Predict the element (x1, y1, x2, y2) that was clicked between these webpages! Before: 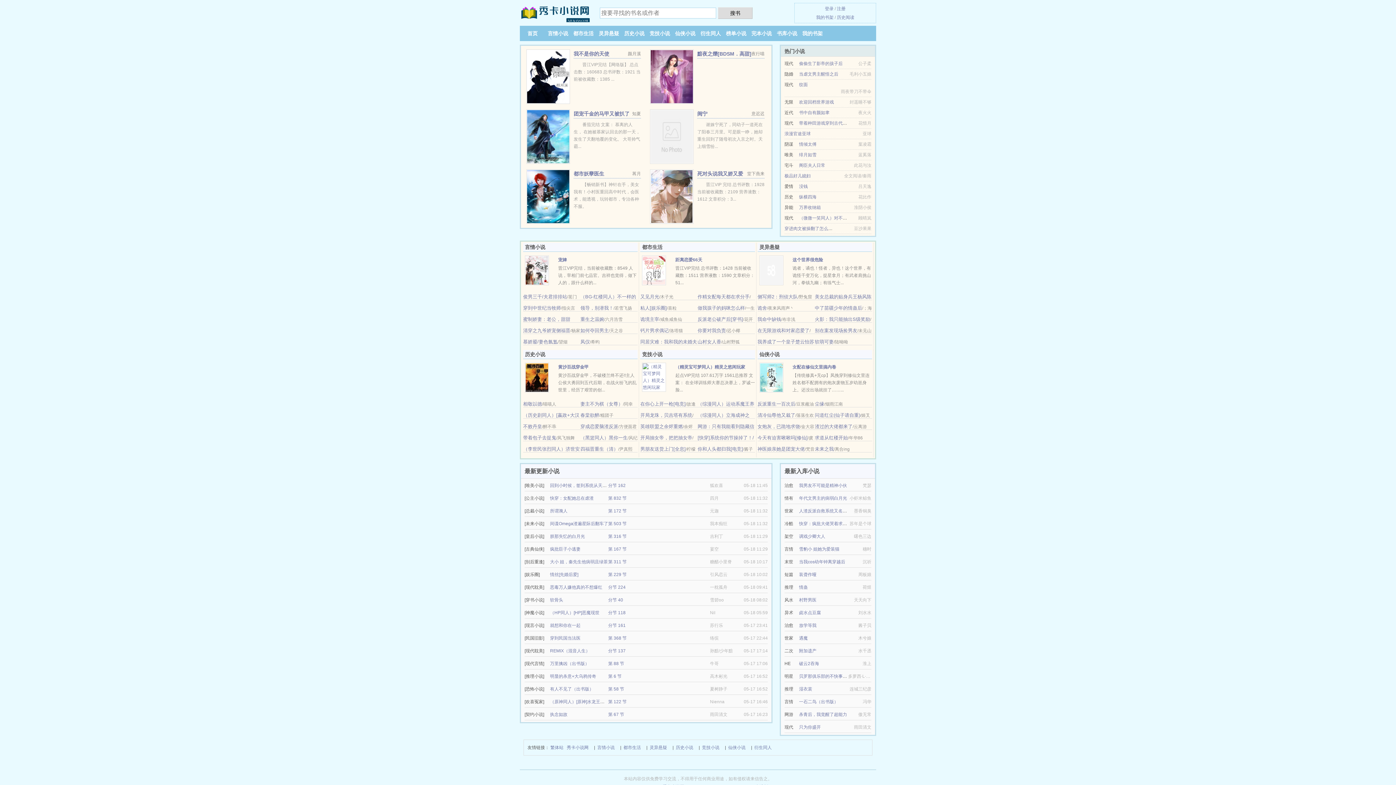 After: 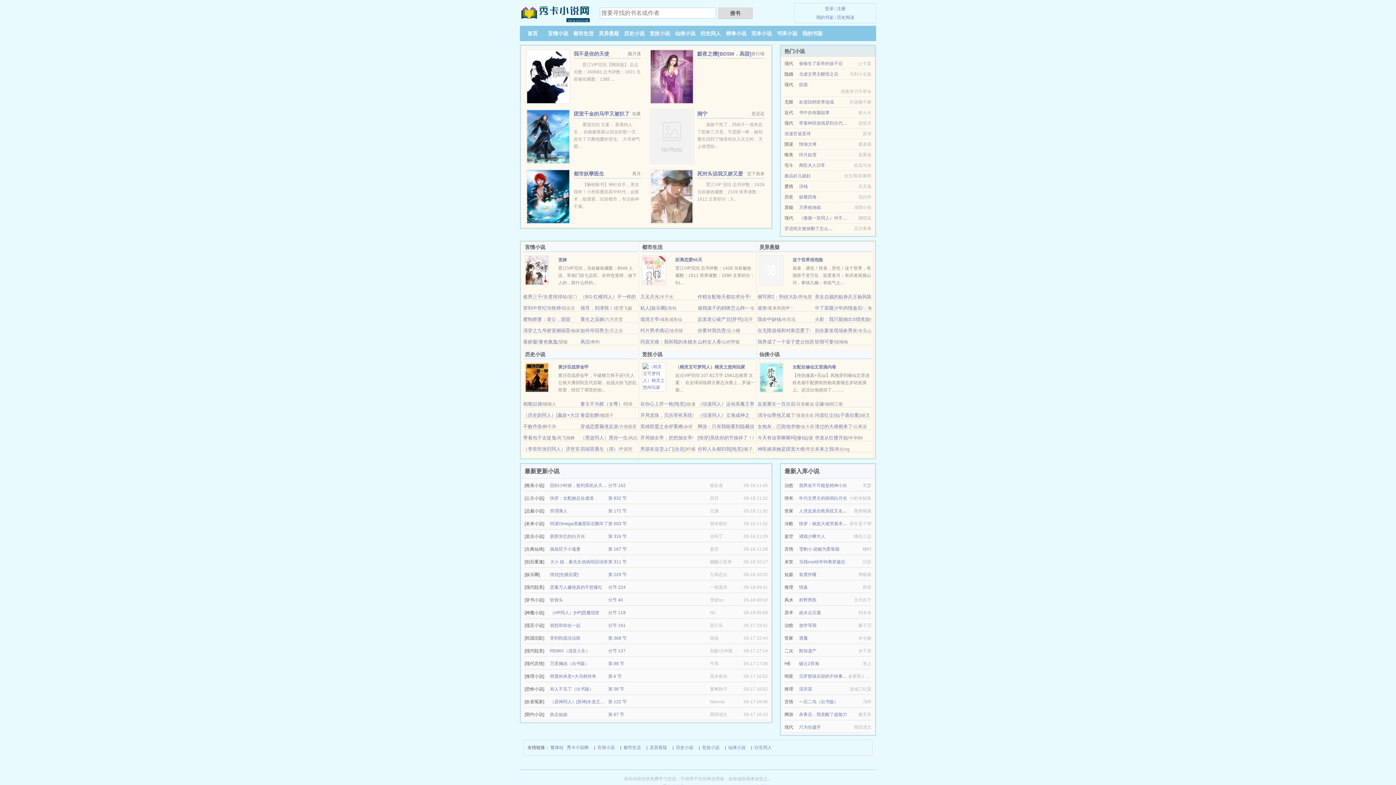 Action: bbox: (792, 364, 836, 369) label: 女配在修仙文里搞内卷